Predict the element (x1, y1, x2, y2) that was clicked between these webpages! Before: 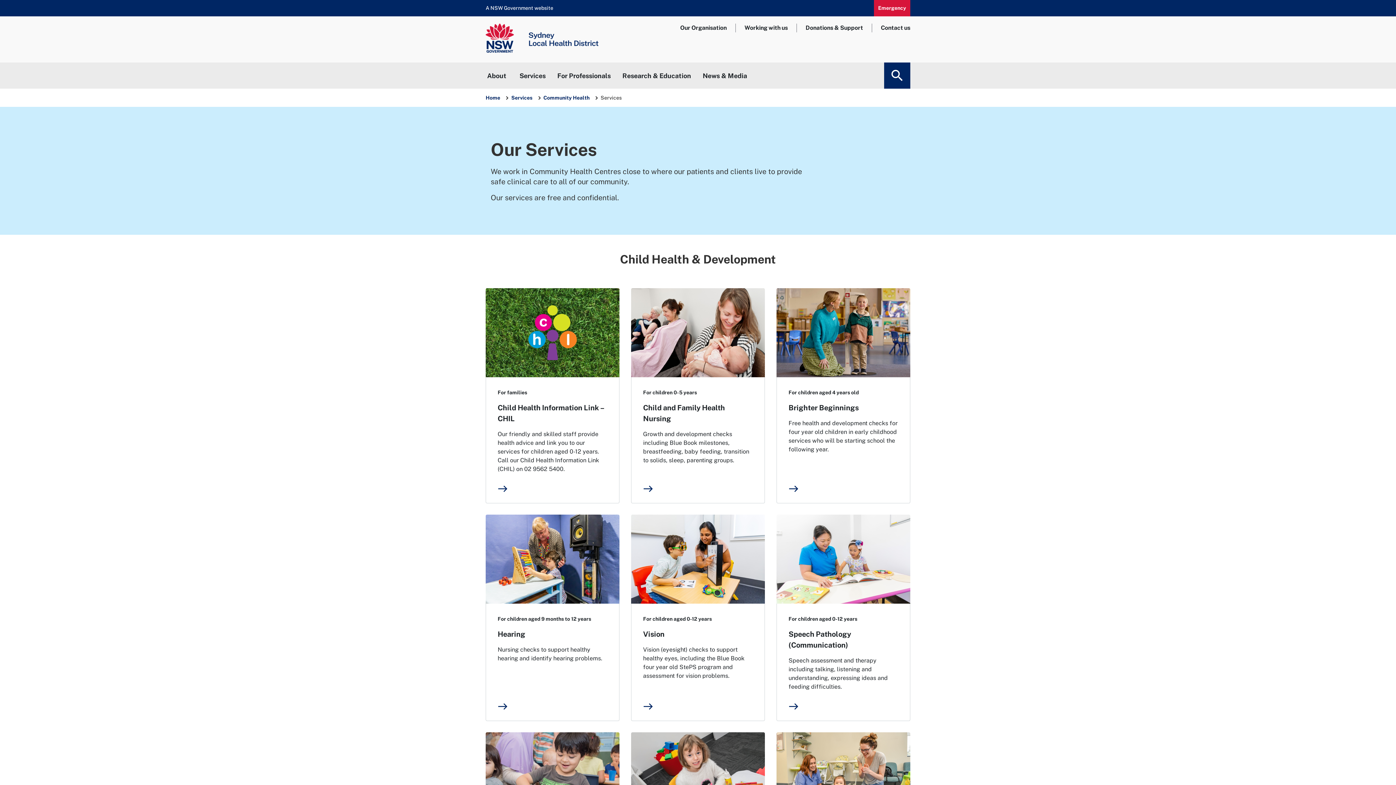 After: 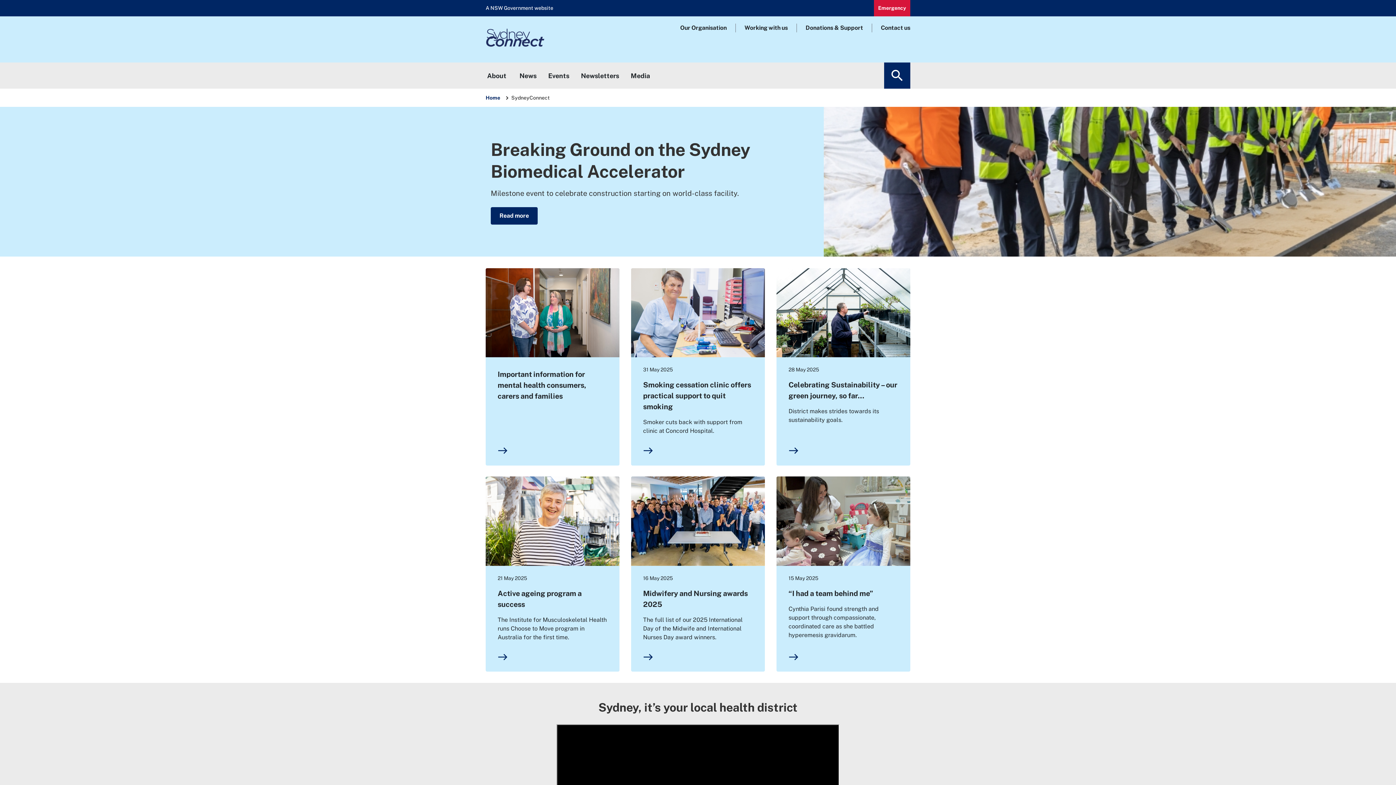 Action: bbox: (697, 62, 753, 88) label: News & Media